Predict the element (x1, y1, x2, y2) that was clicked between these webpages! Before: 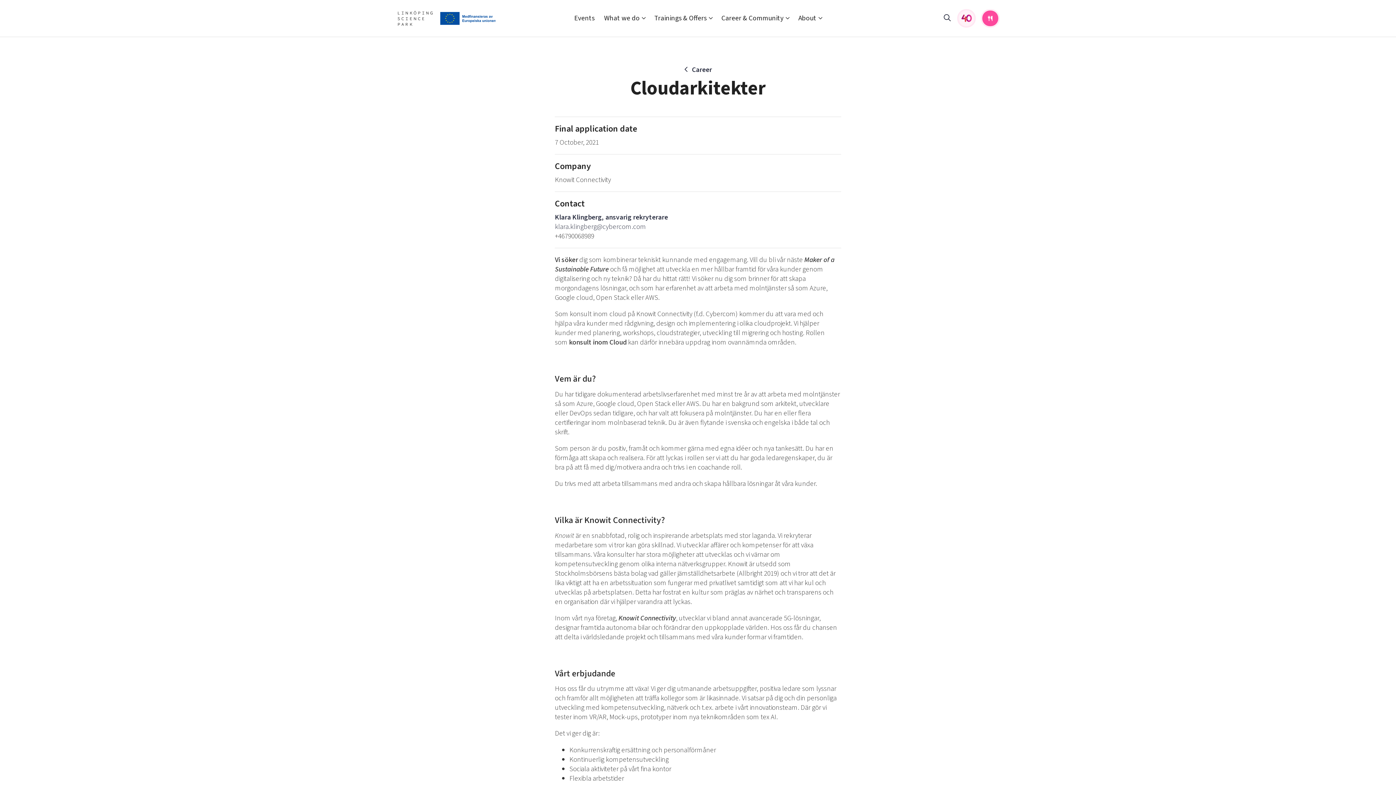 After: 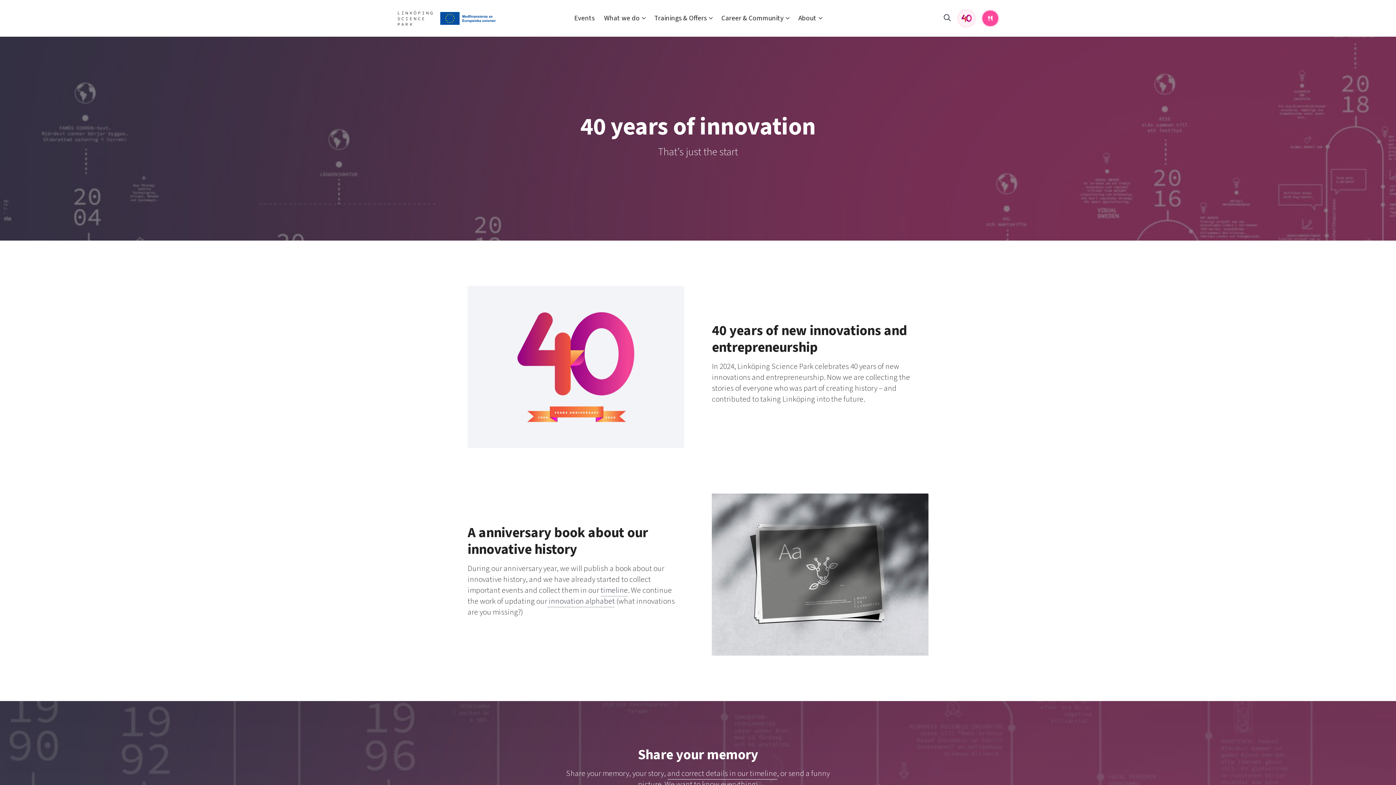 Action: bbox: (958, 0, 974, 36)